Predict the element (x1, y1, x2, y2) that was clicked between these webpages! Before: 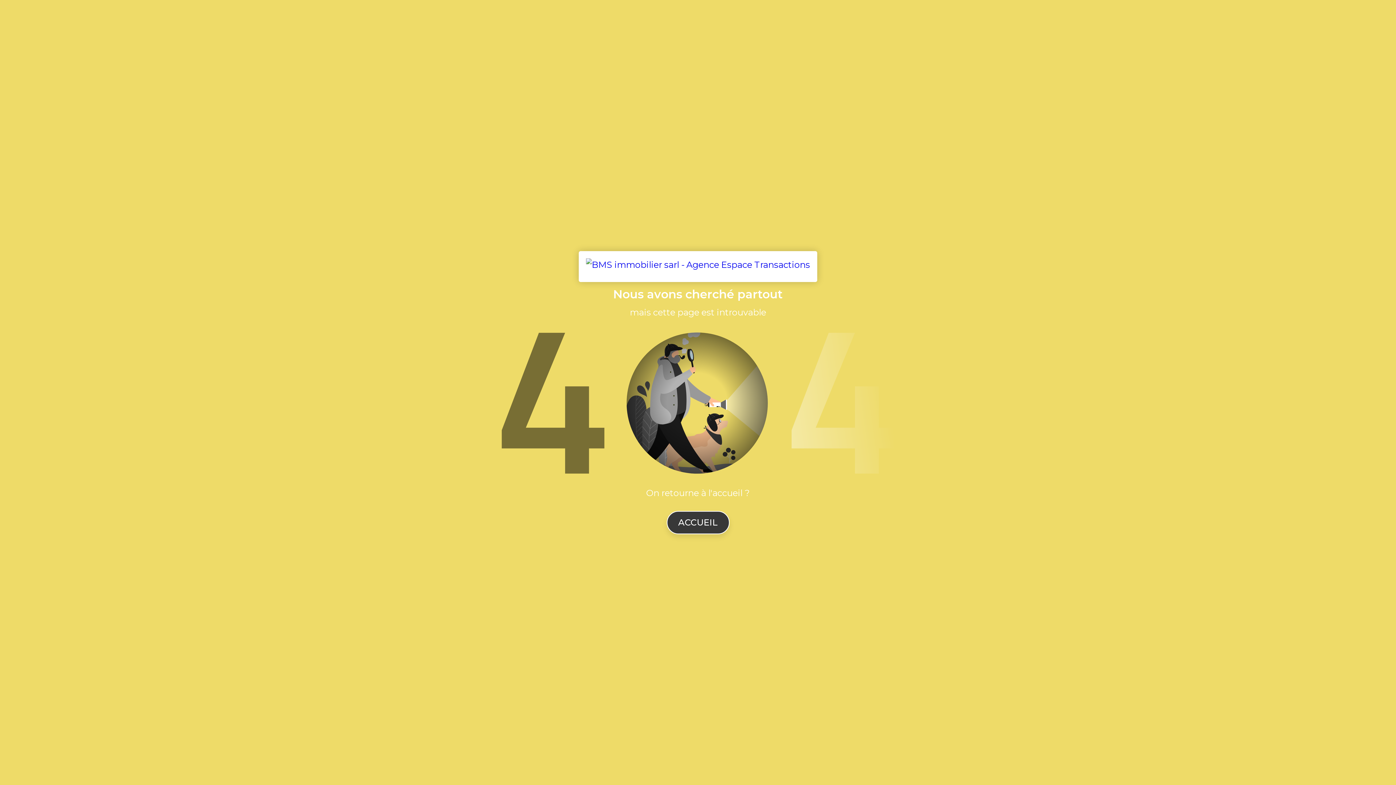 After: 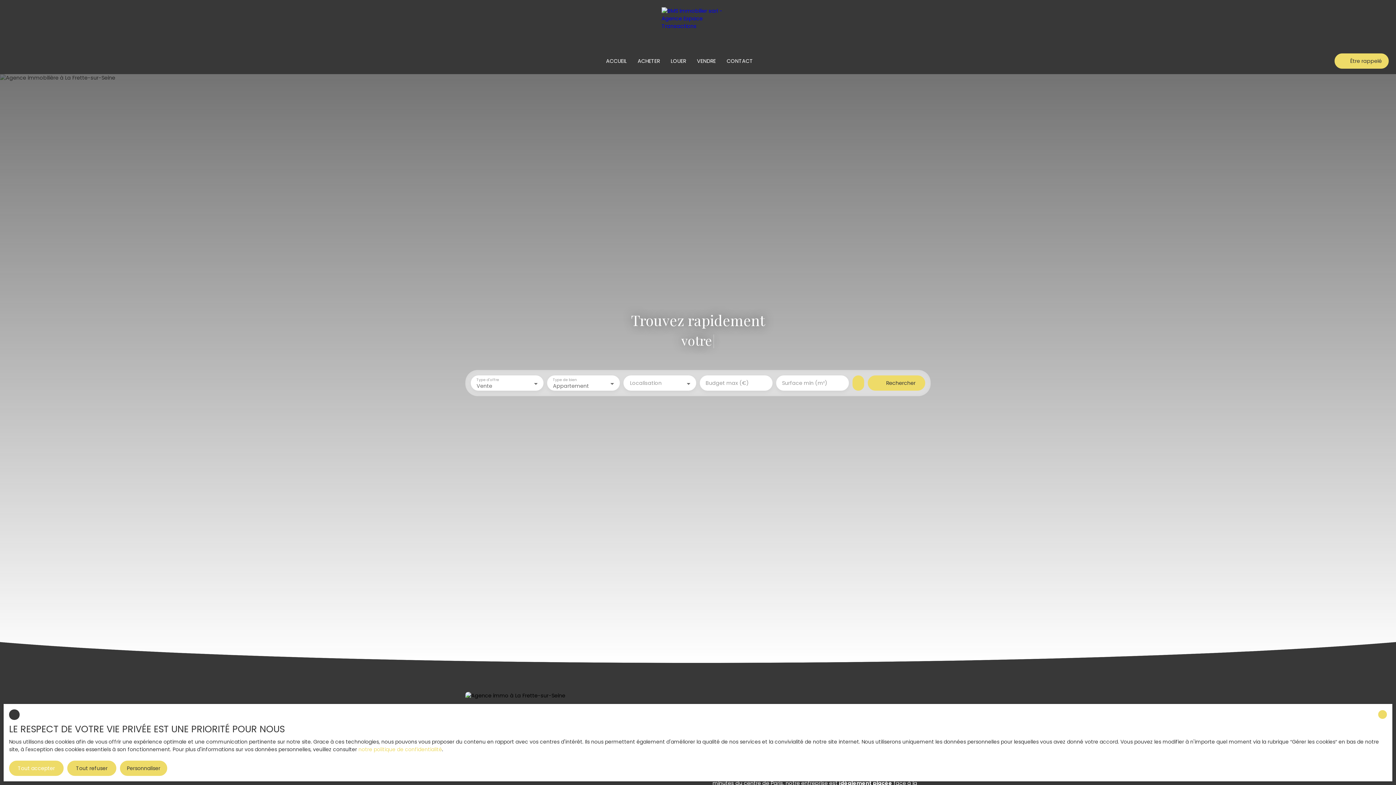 Action: label: ACCUEIL bbox: (666, 511, 729, 534)